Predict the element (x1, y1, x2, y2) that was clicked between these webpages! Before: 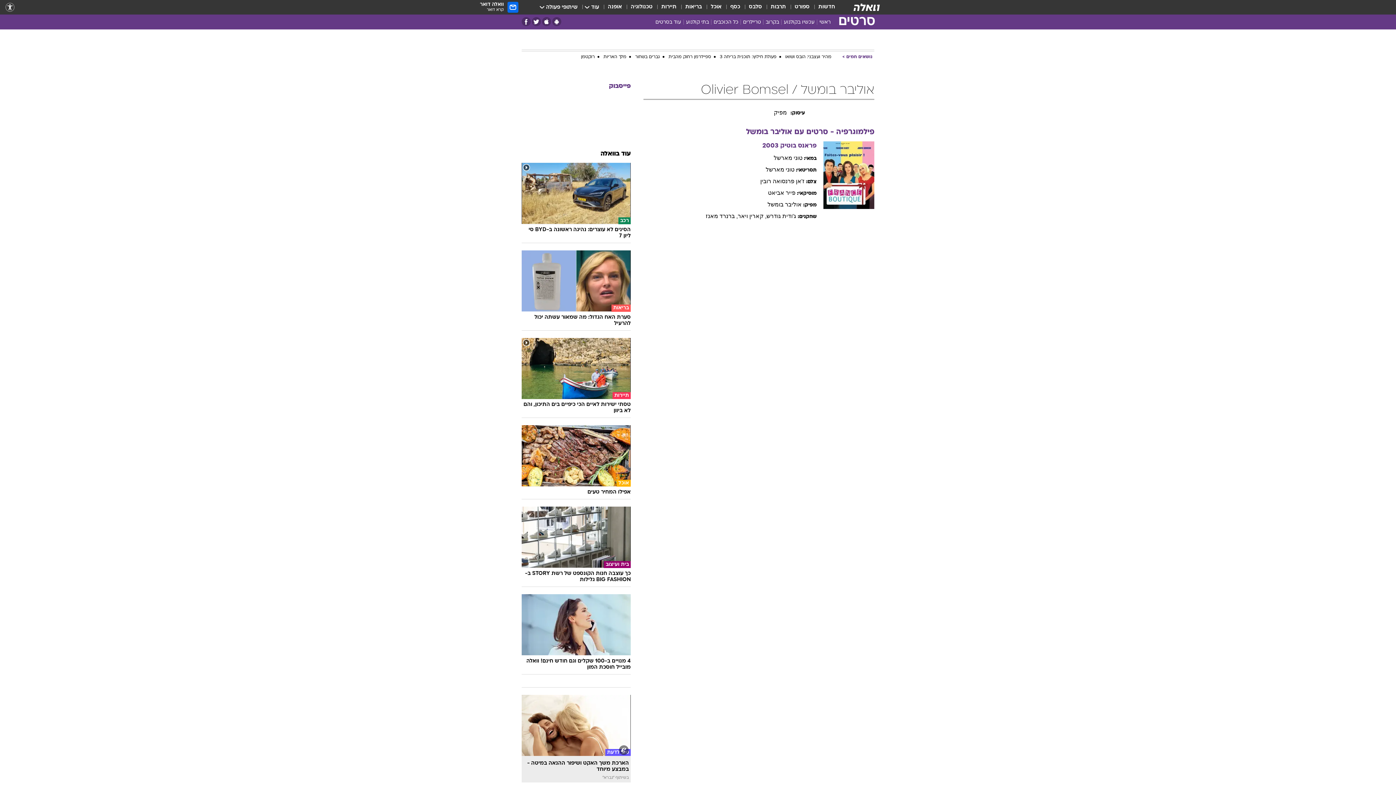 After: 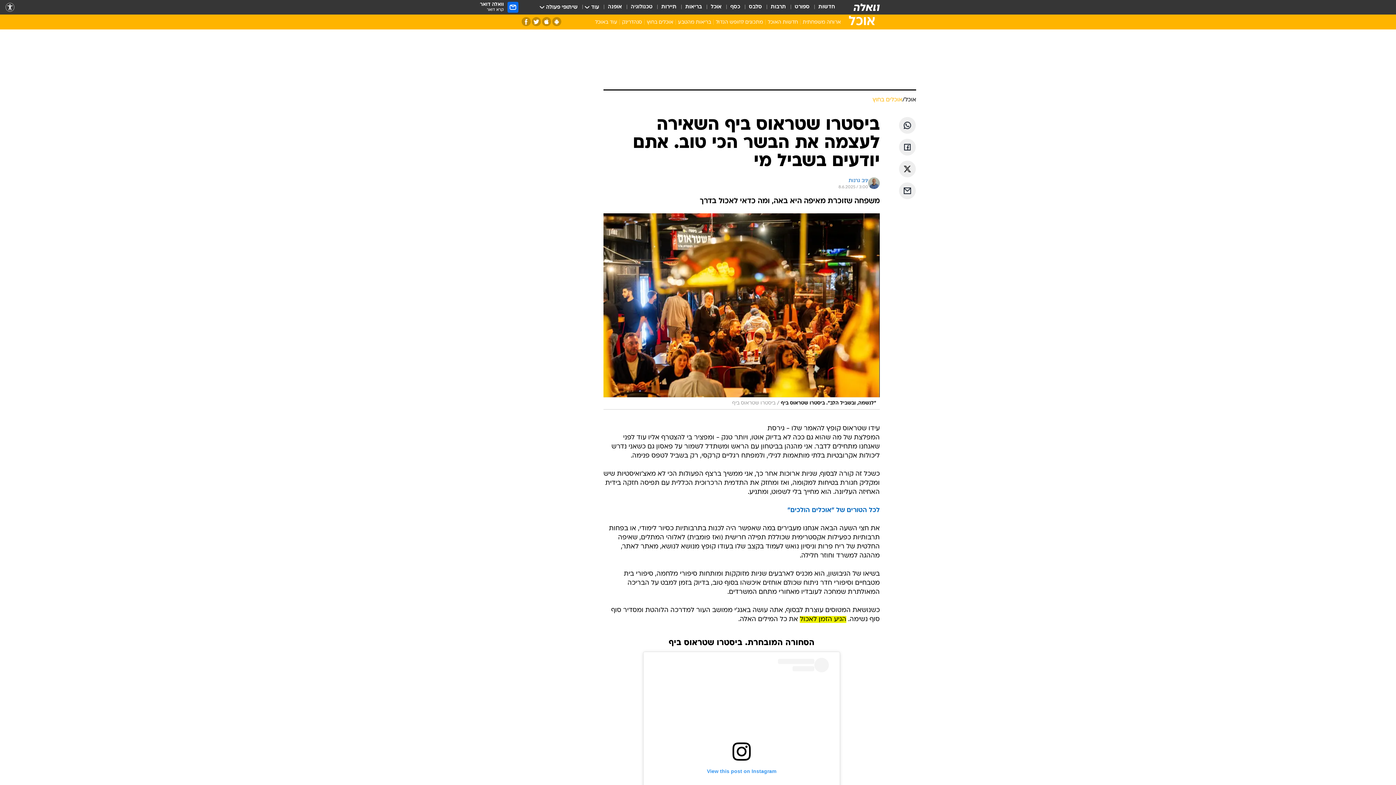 Action: bbox: (521, 425, 630, 495) label: אוכל
אפילו המחיר טעים